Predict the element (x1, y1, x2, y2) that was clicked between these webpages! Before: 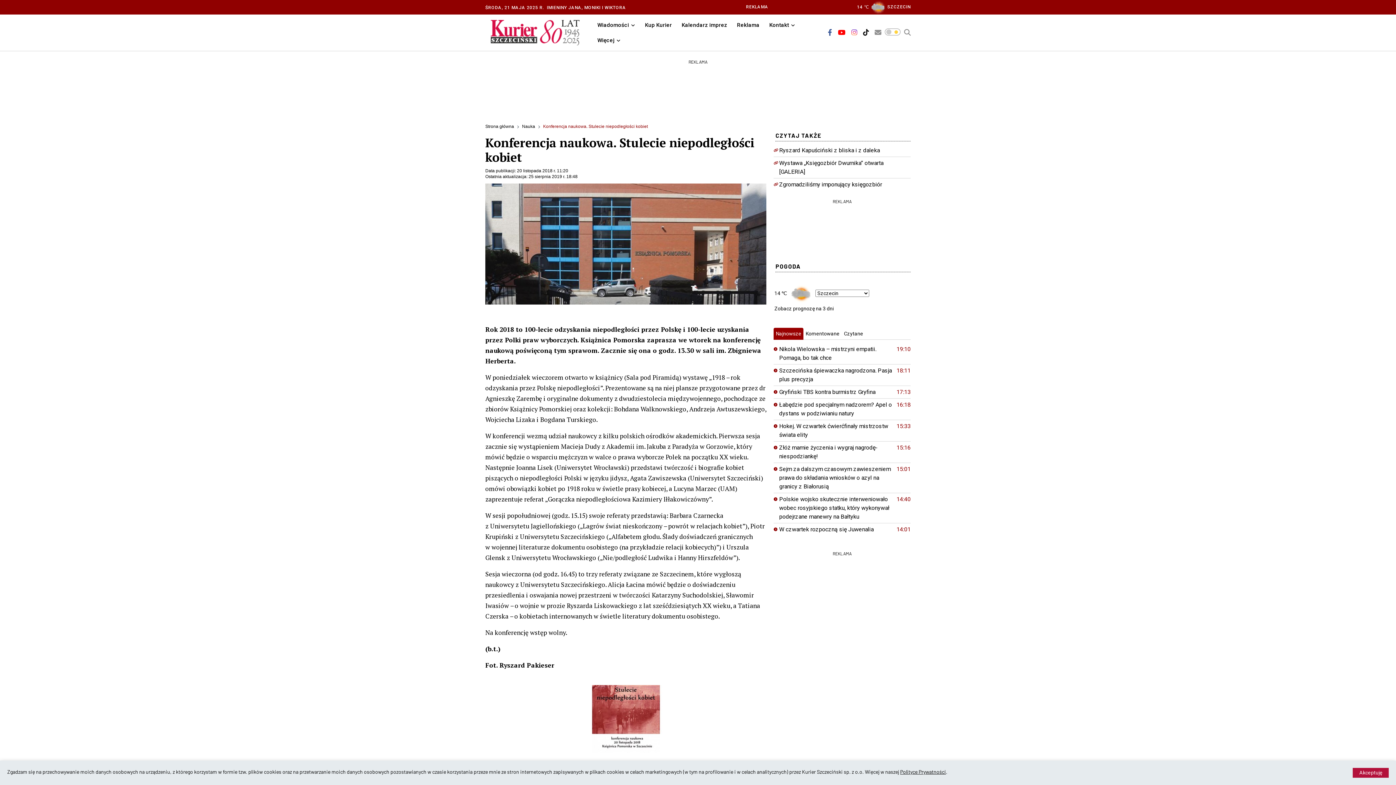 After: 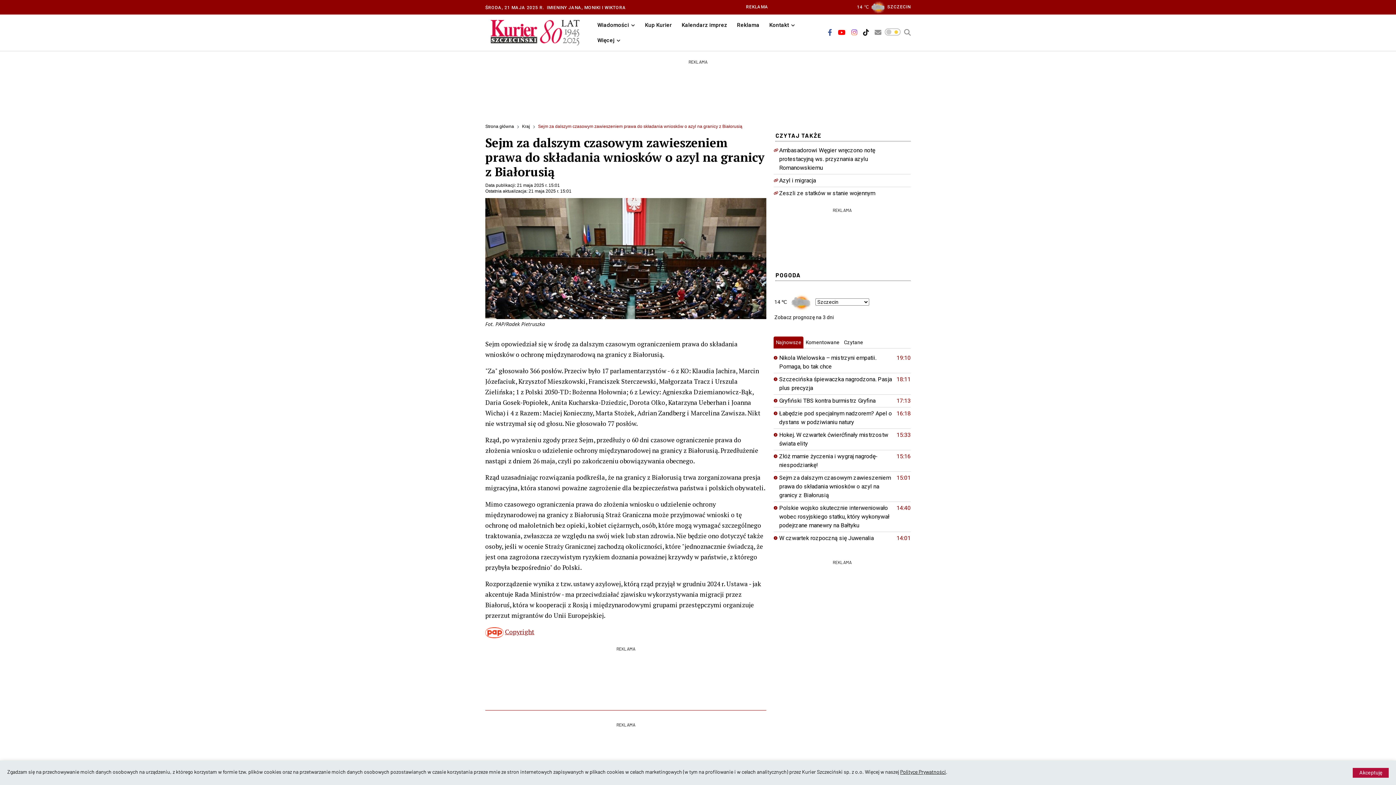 Action: bbox: (779, 465, 891, 490) label: Sejm za dalszym czasowym zawieszeniem prawa do składania wniosków o azyl na granicy z Białorusią